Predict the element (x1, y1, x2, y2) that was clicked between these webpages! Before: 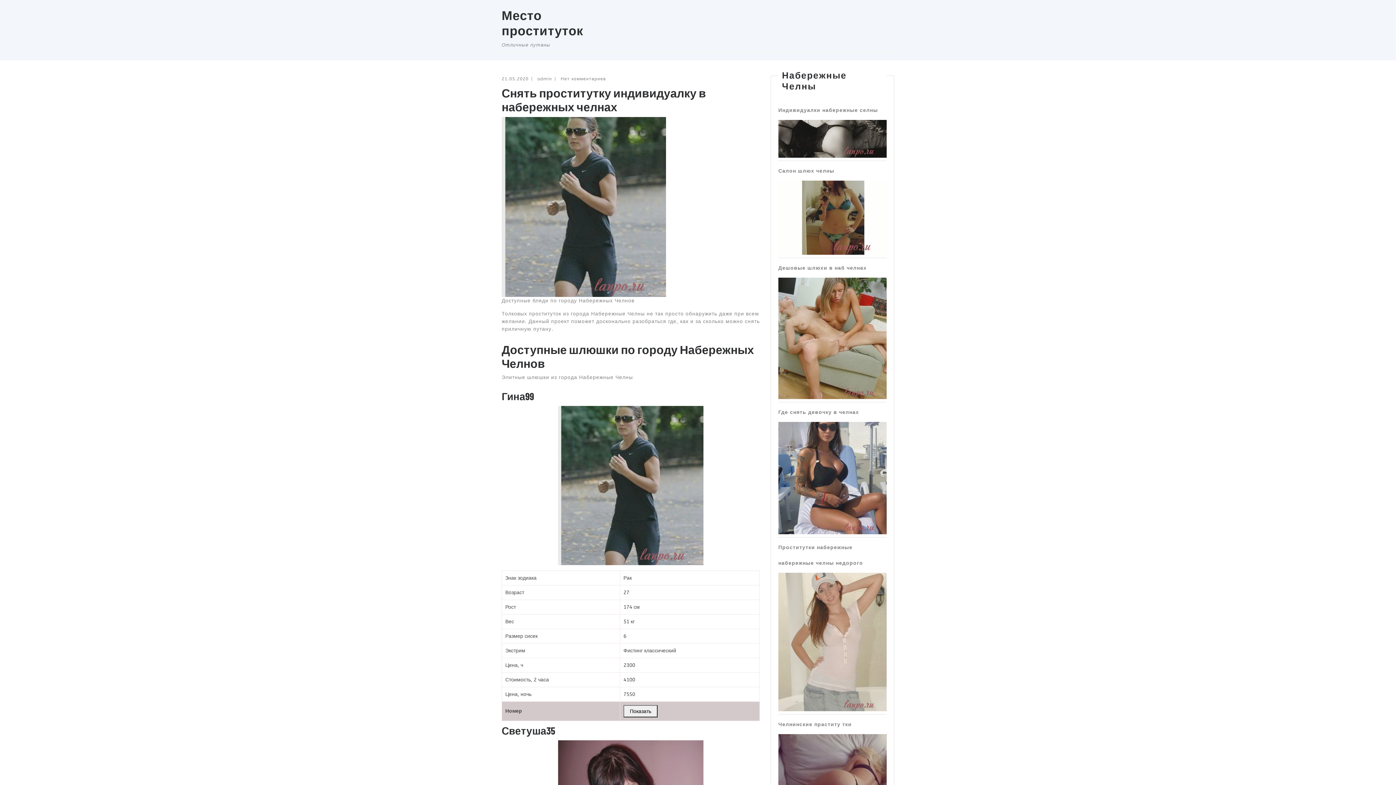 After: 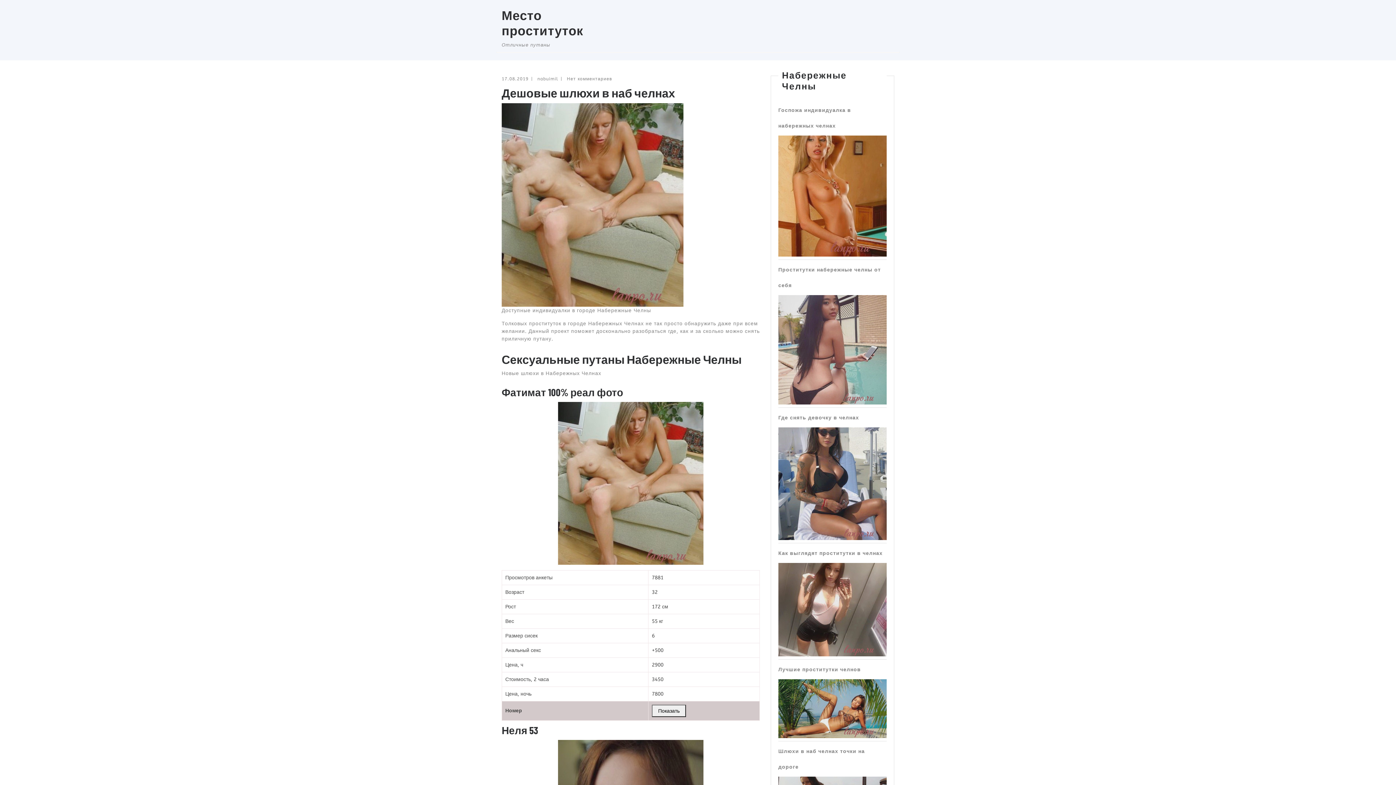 Action: label: Дешовые шлюхи в наб челнах bbox: (778, 265, 866, 271)